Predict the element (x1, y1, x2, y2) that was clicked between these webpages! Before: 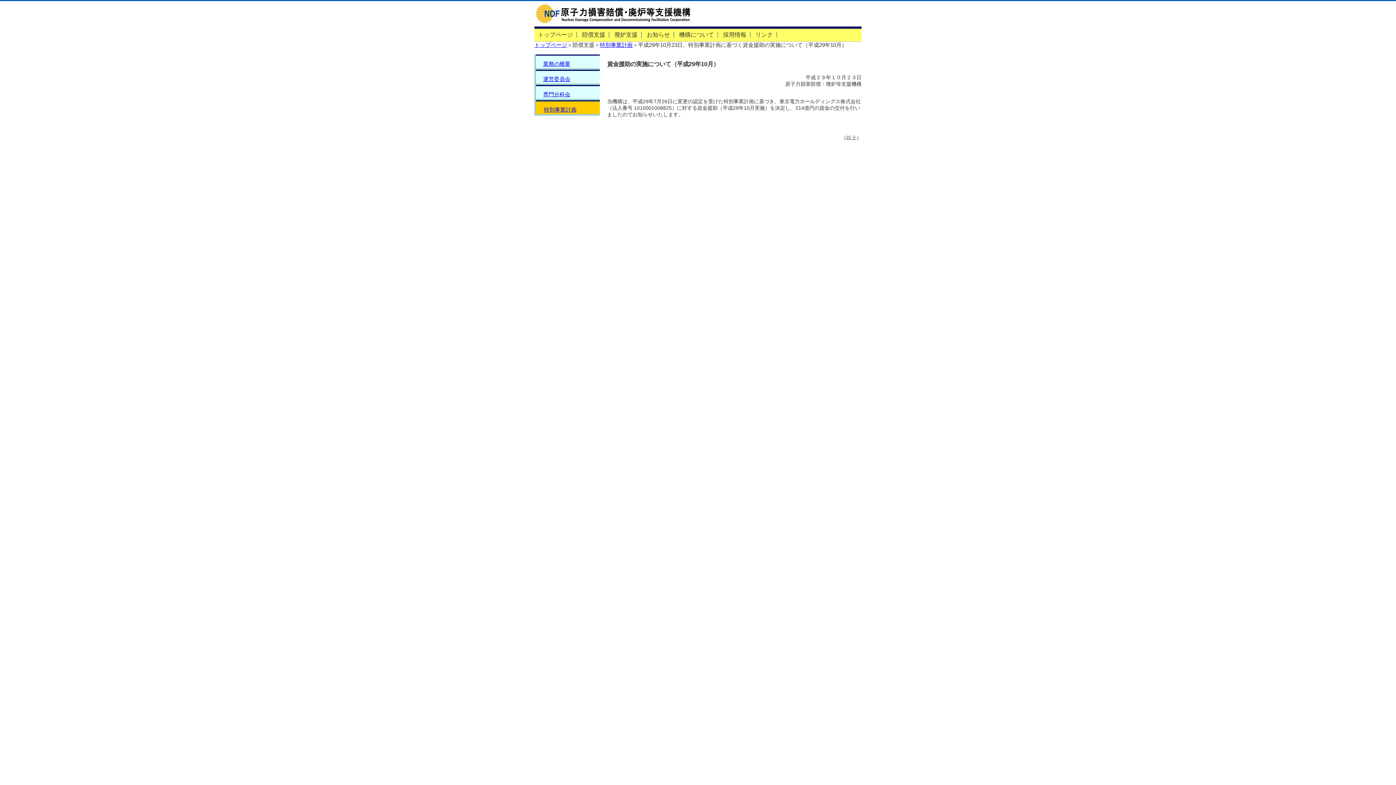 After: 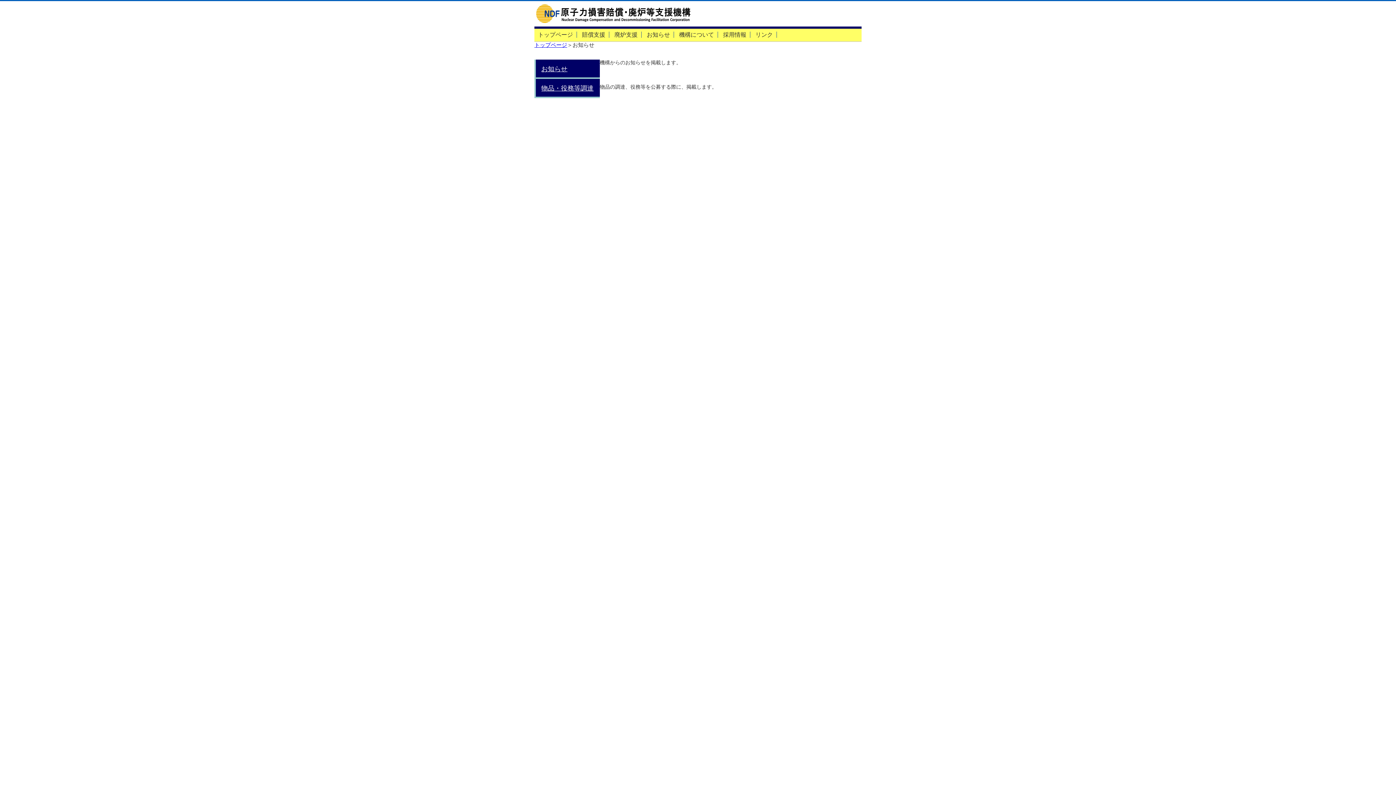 Action: bbox: (643, 31, 674, 37) label: お知らせ